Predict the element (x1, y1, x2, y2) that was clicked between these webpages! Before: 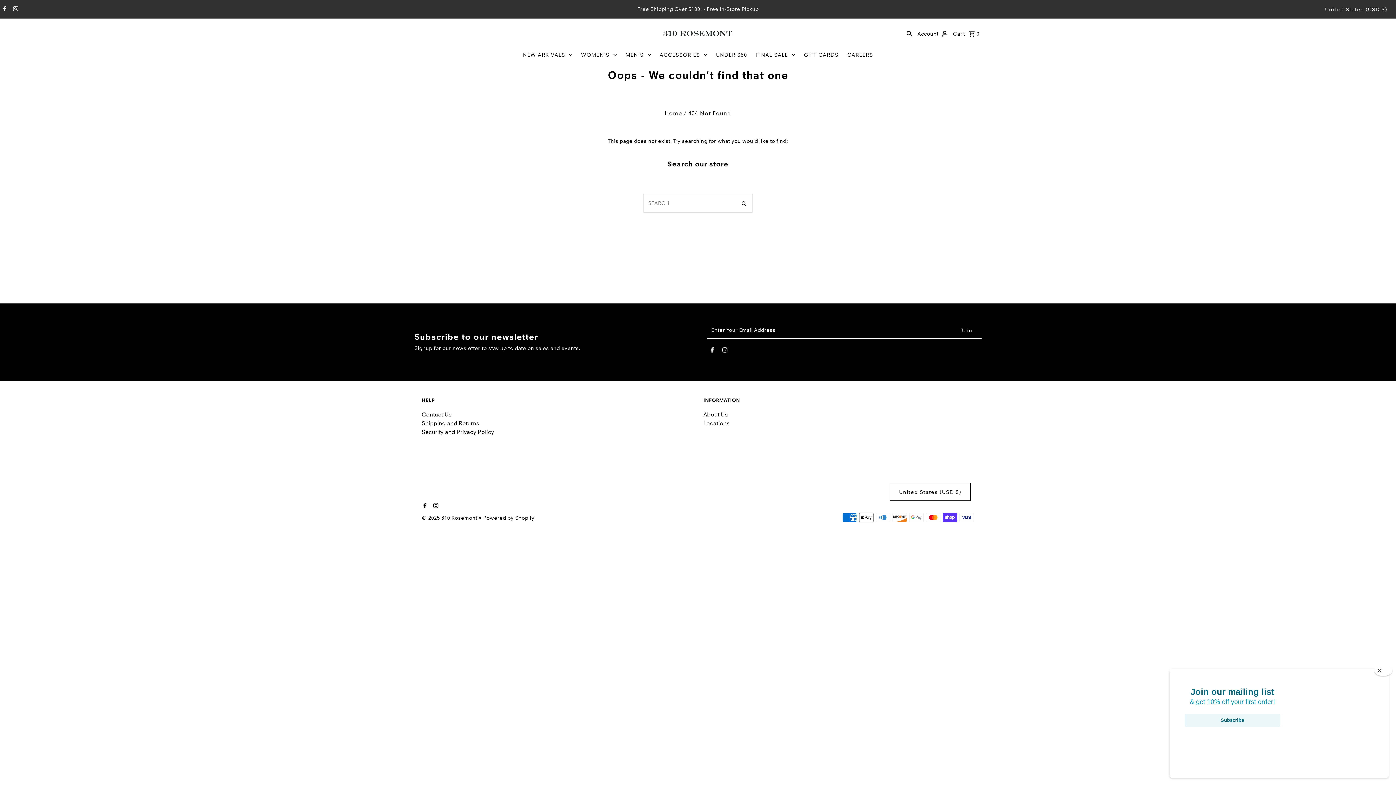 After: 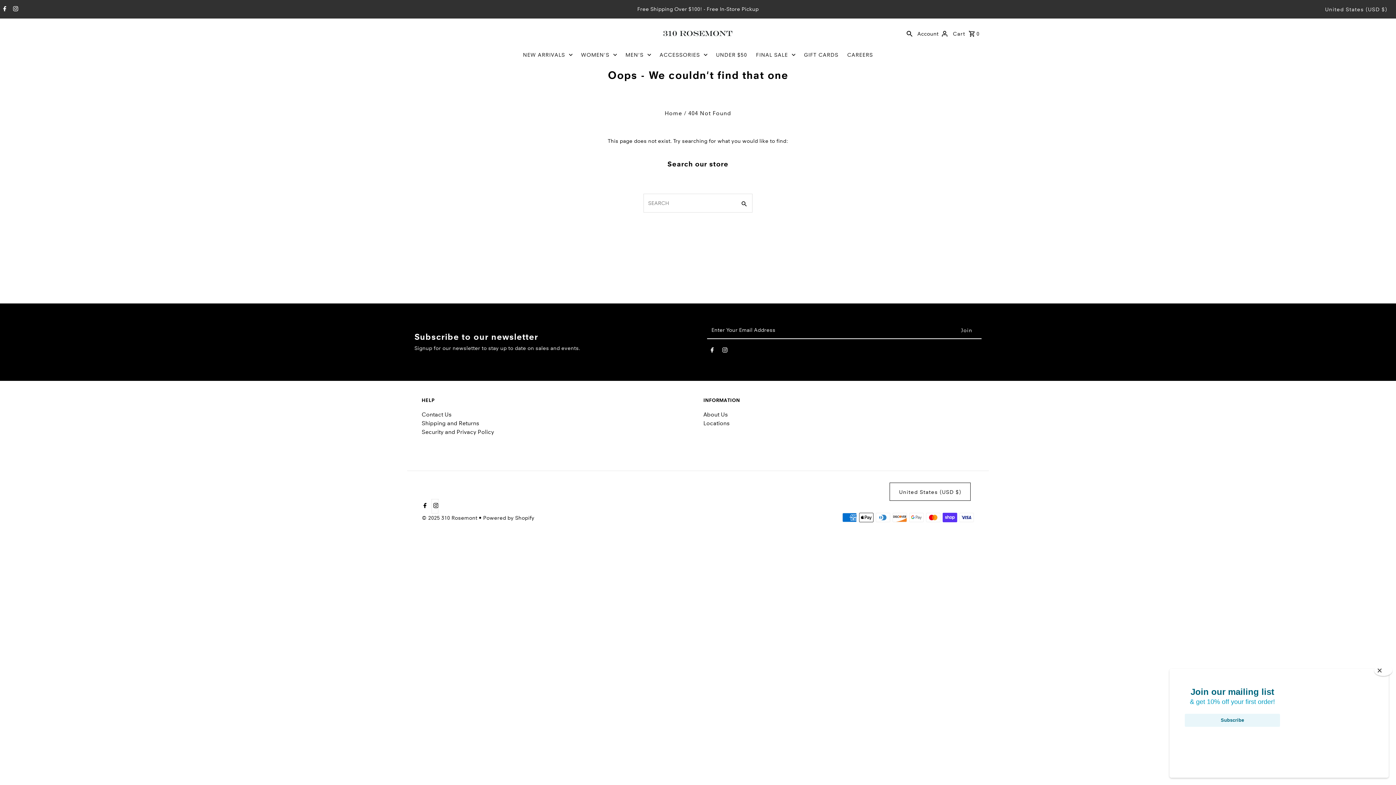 Action: label: Instagram bbox: (431, 499, 438, 513)